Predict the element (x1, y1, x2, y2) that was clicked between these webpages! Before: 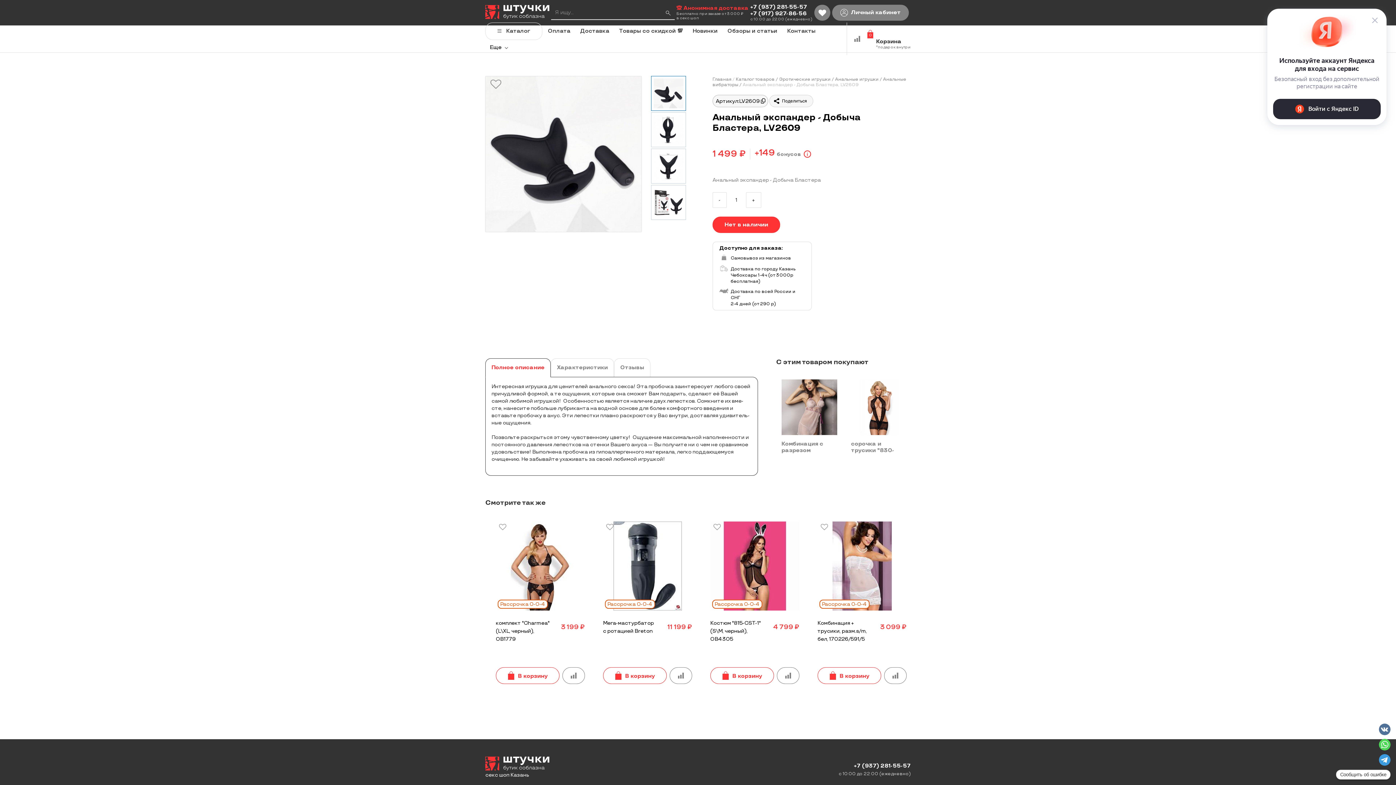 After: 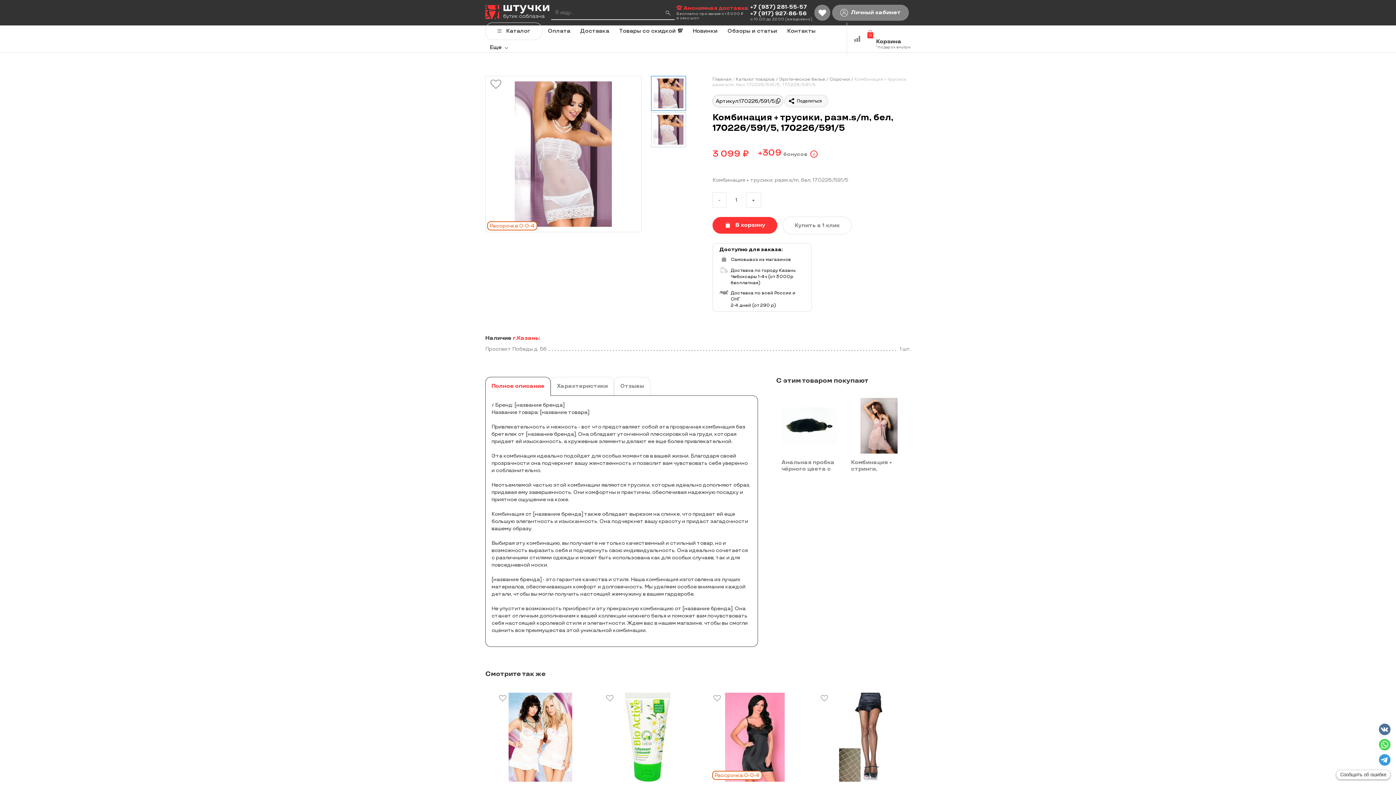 Action: bbox: (817, 521, 906, 611) label: Рассрочка 0-0-4